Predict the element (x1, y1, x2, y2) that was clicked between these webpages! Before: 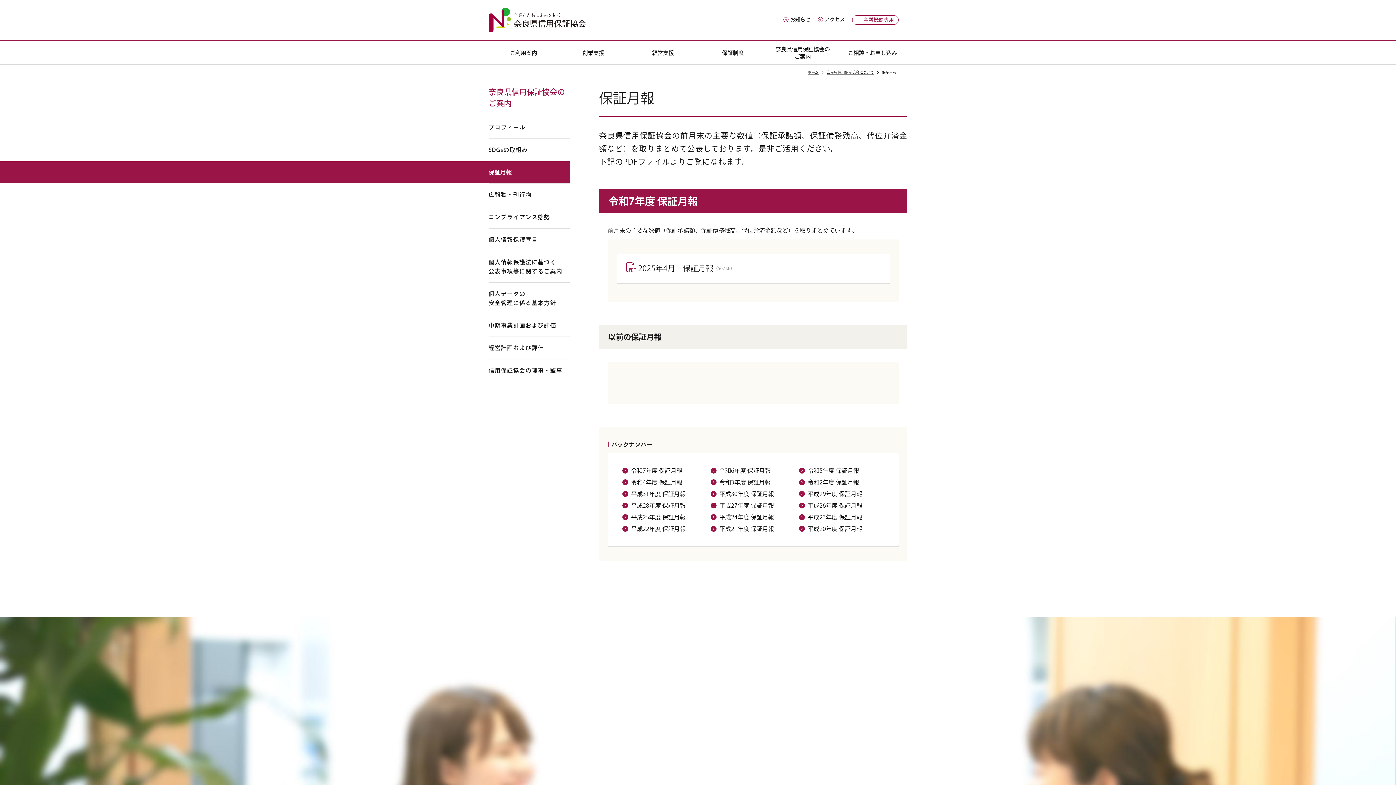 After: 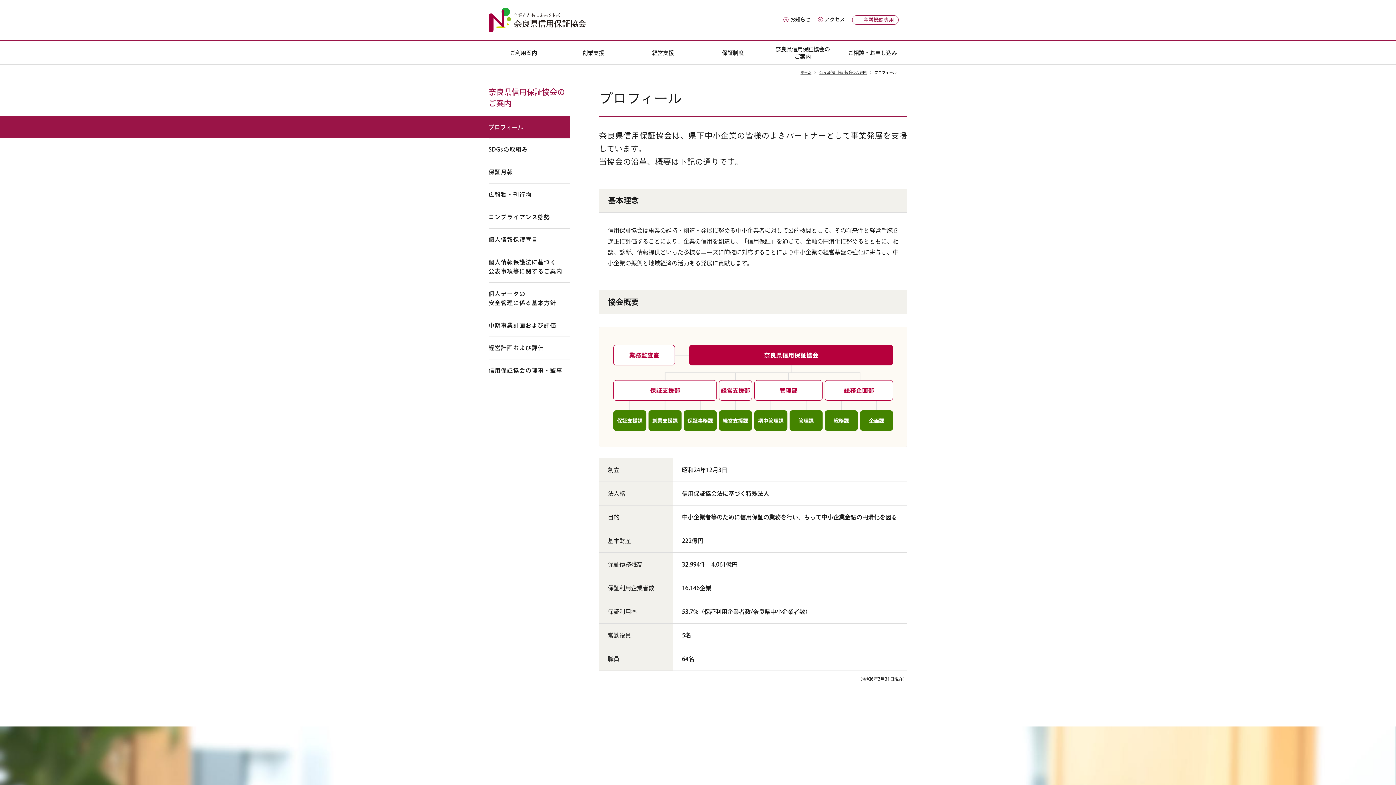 Action: label: プロフィール bbox: (488, 116, 570, 138)